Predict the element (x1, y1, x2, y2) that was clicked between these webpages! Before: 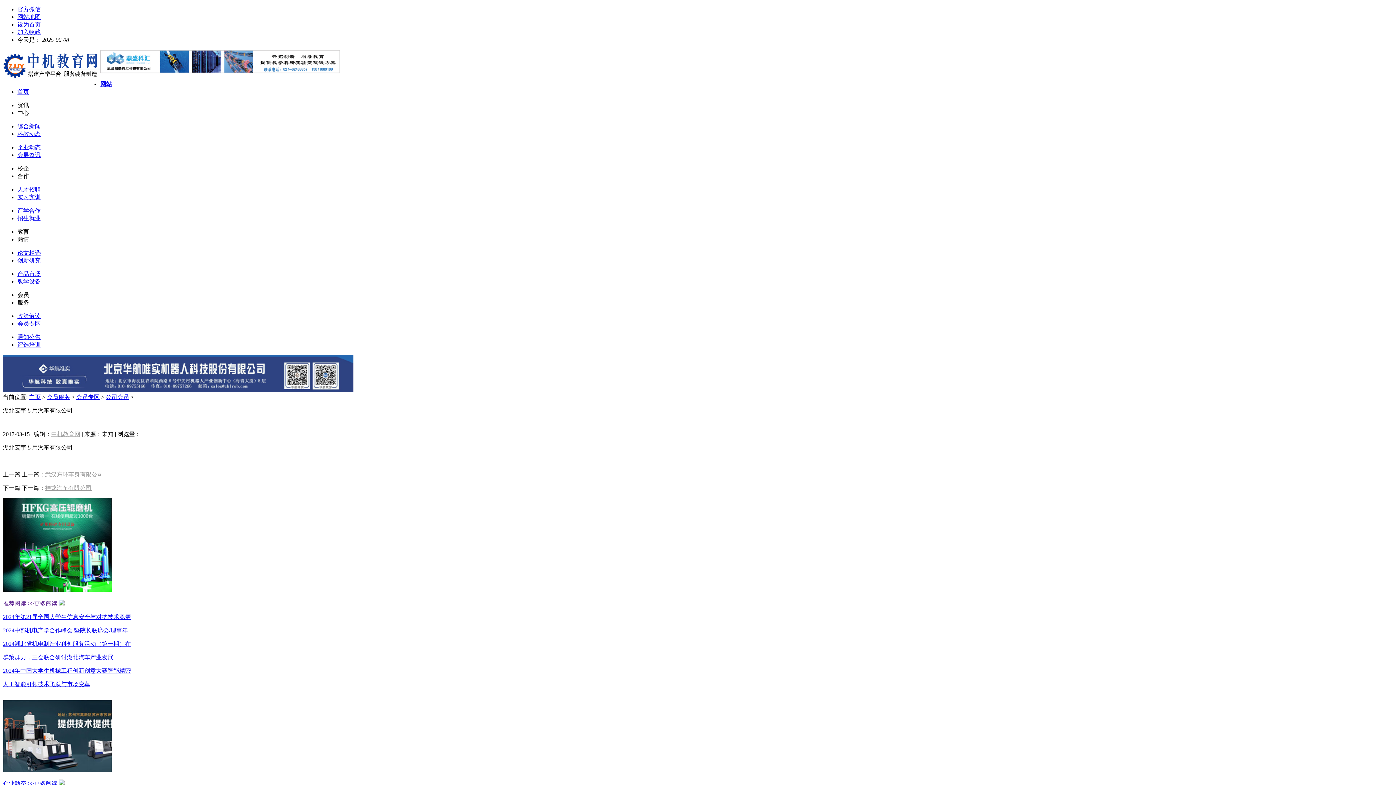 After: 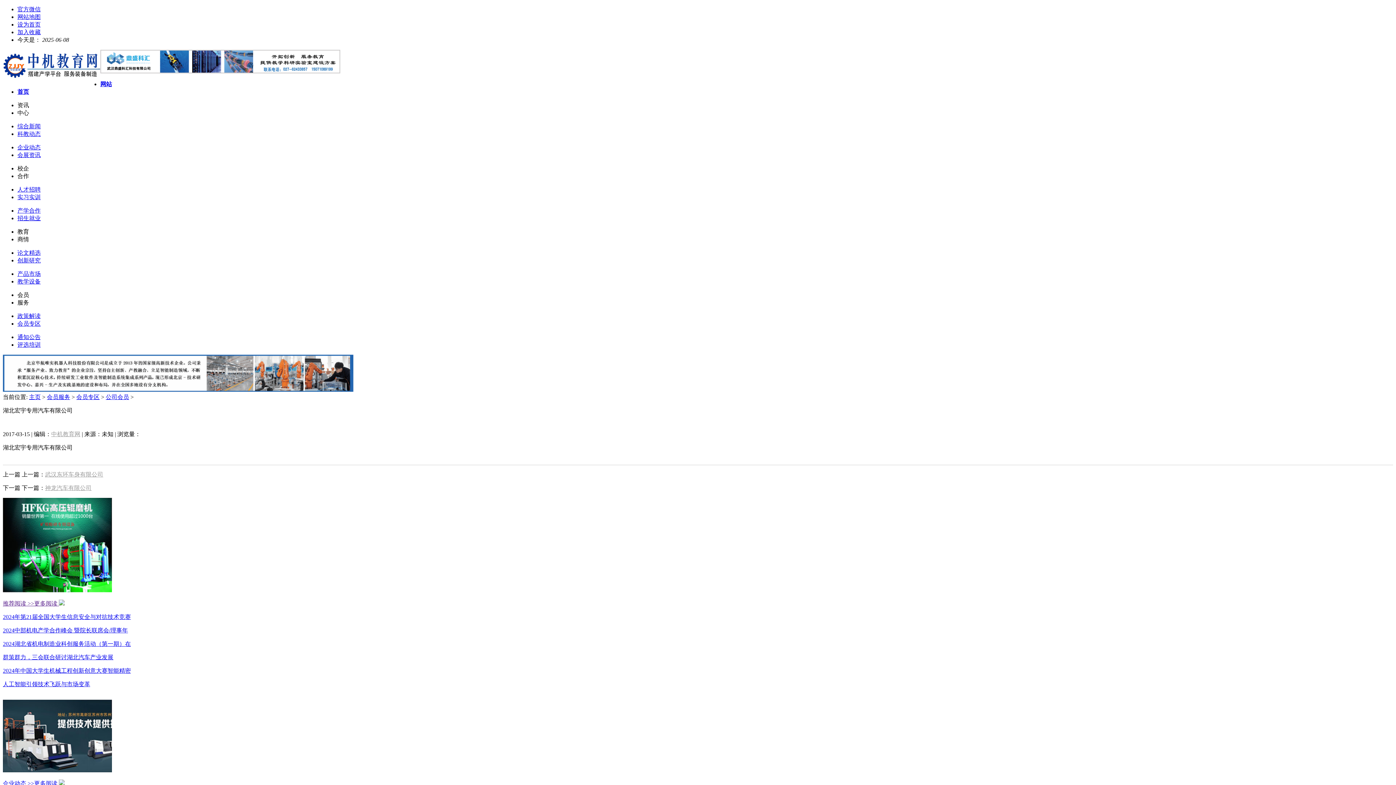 Action: bbox: (17, 13, 40, 20) label: 网站地图